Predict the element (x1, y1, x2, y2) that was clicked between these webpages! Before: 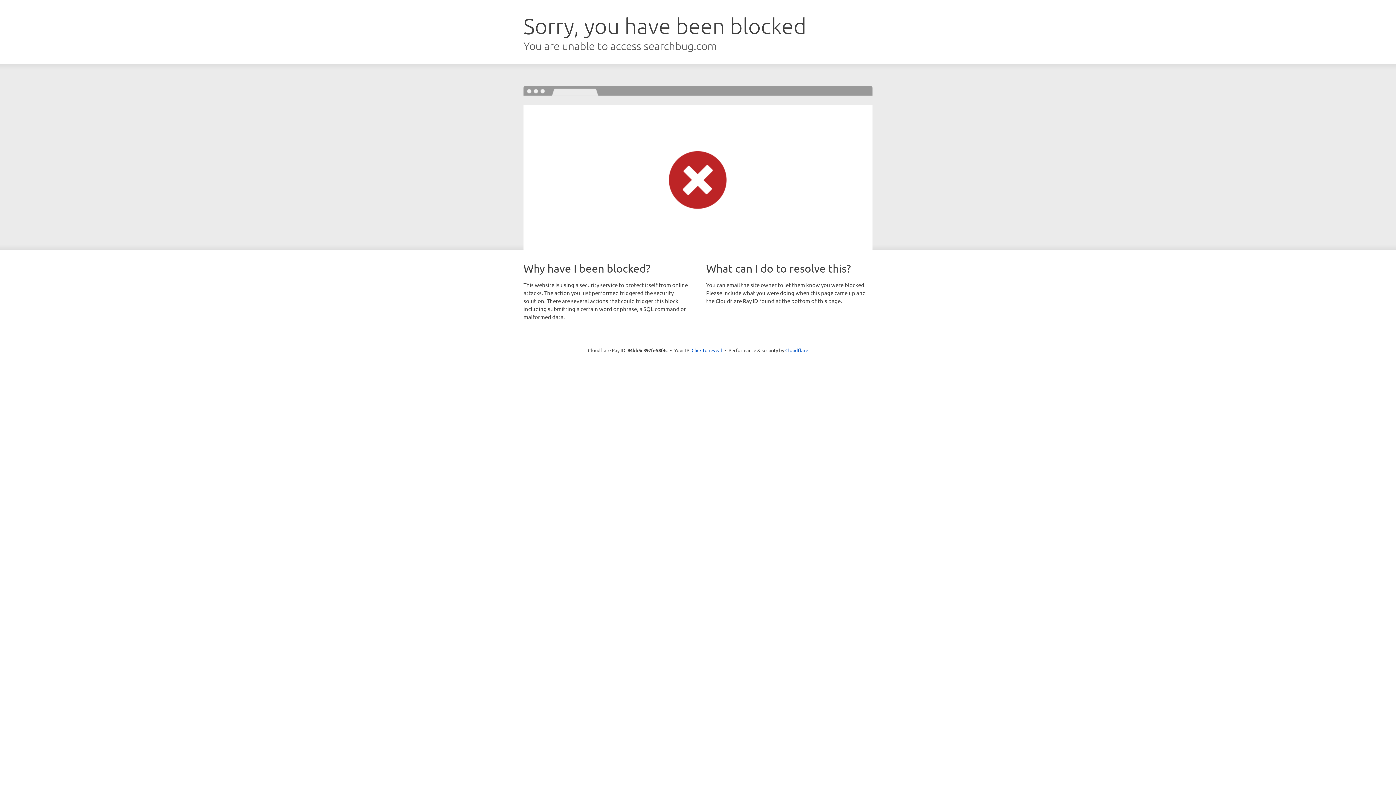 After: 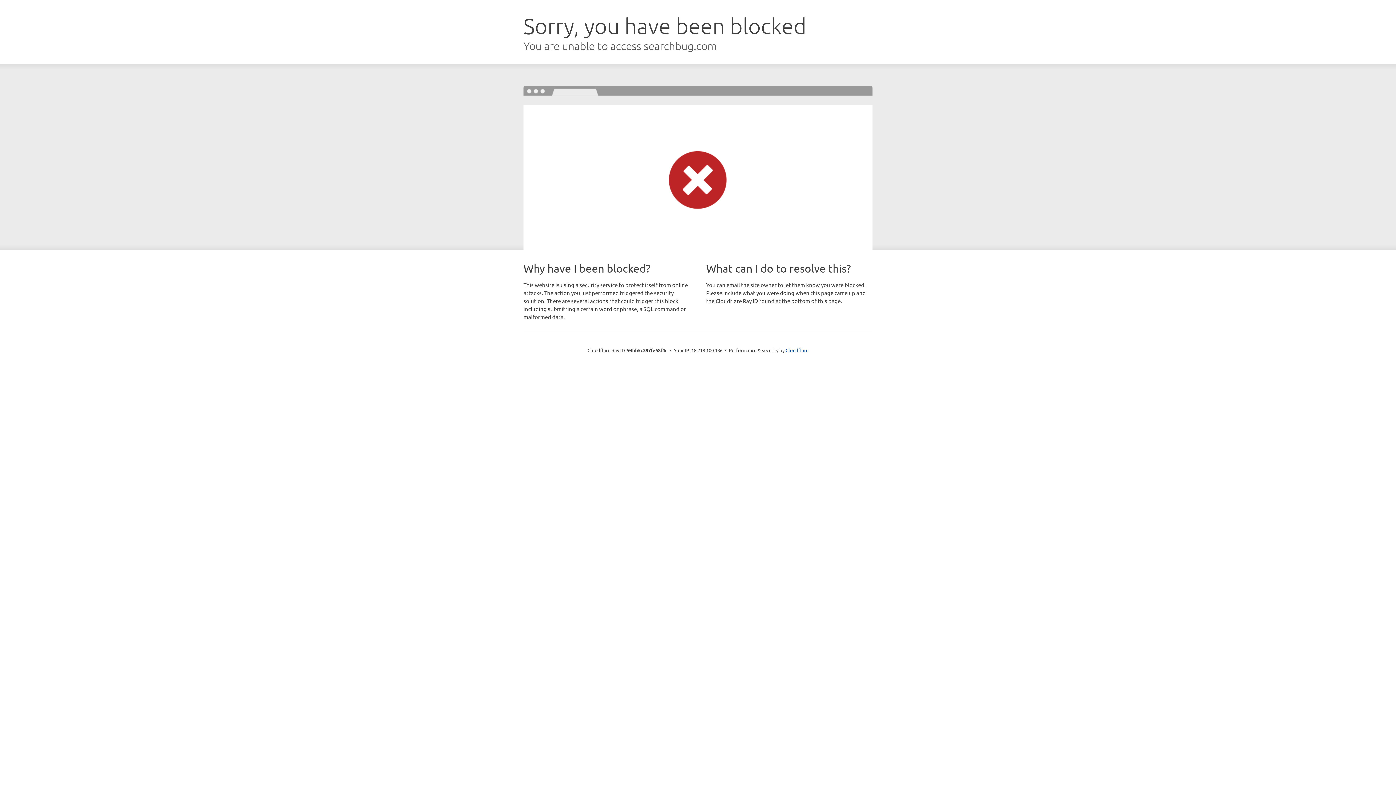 Action: bbox: (691, 346, 722, 353) label: Click to reveal